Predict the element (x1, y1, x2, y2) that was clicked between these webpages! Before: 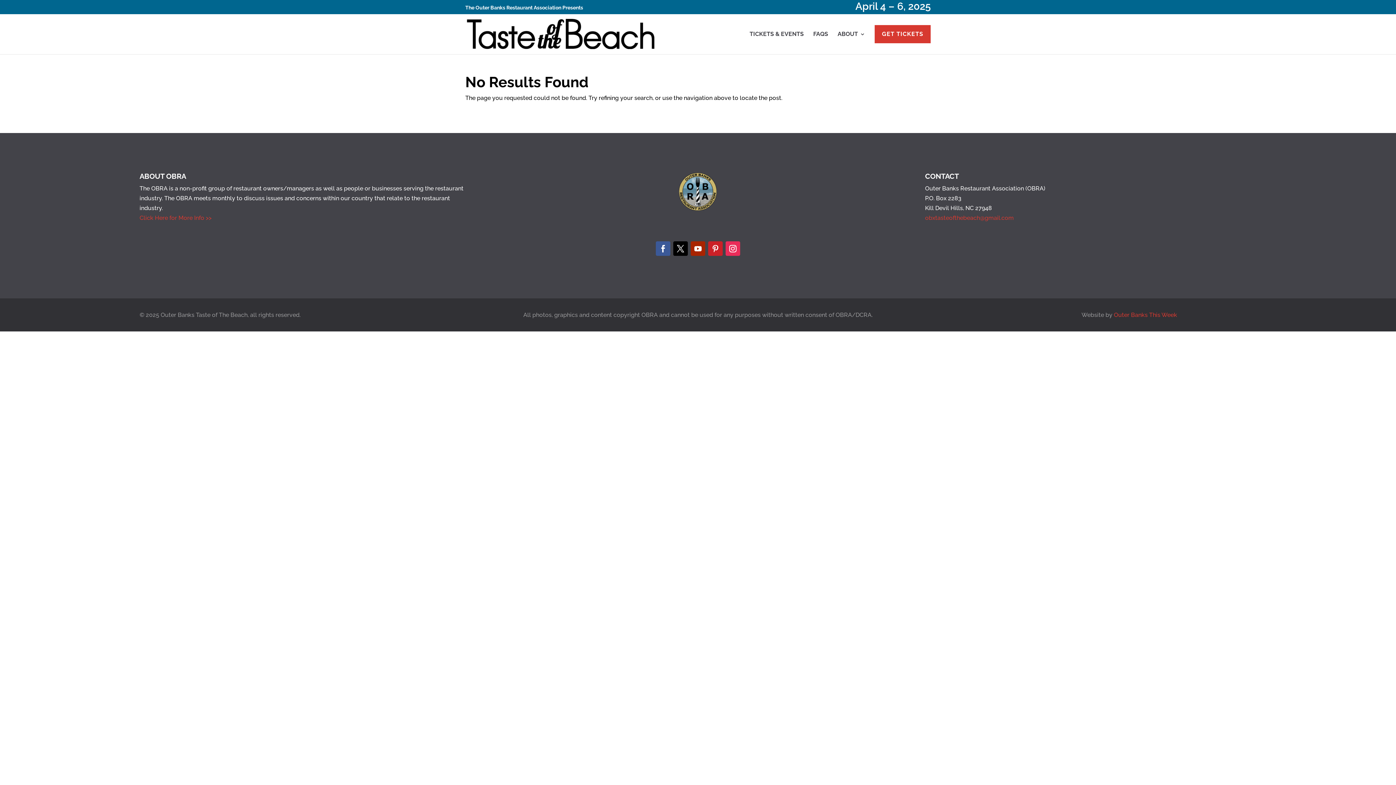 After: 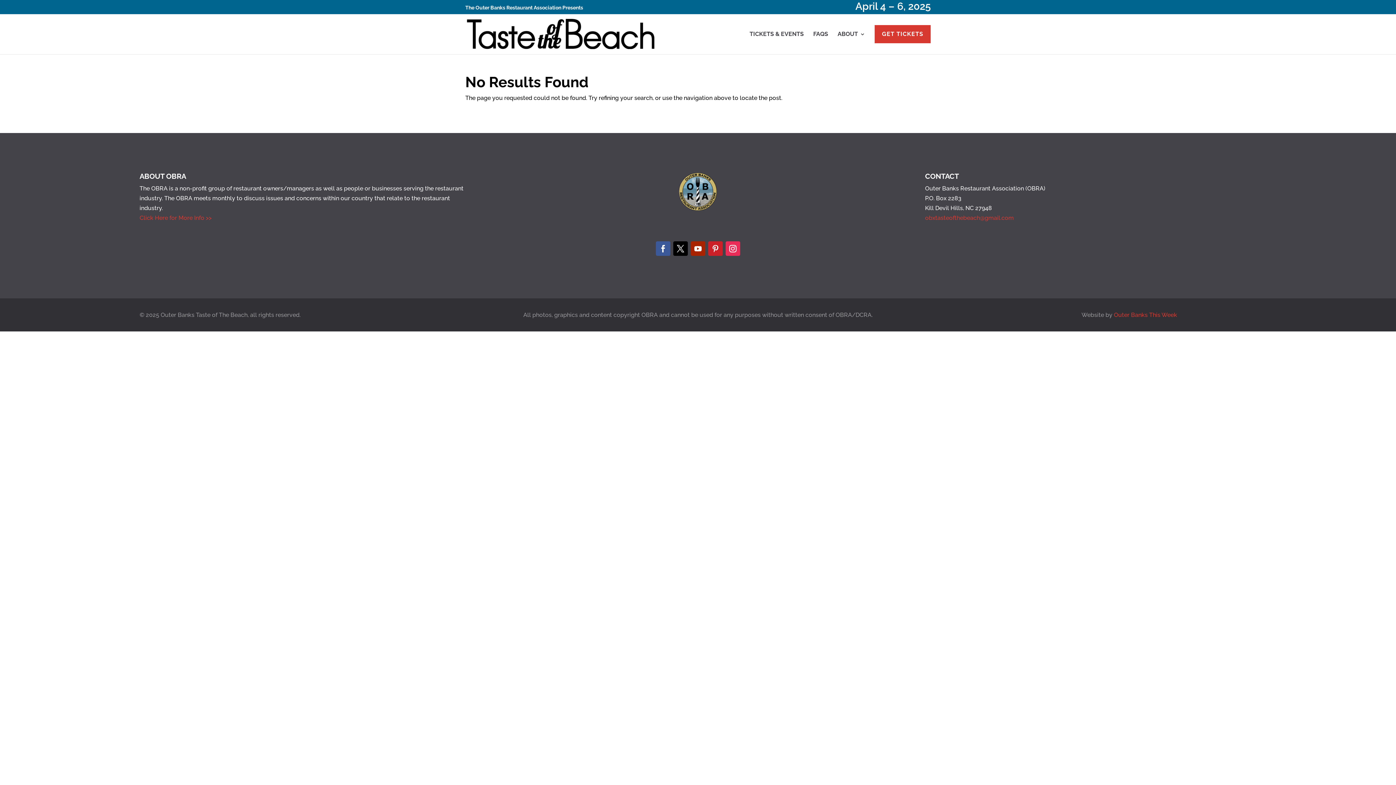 Action: bbox: (673, 241, 687, 256)